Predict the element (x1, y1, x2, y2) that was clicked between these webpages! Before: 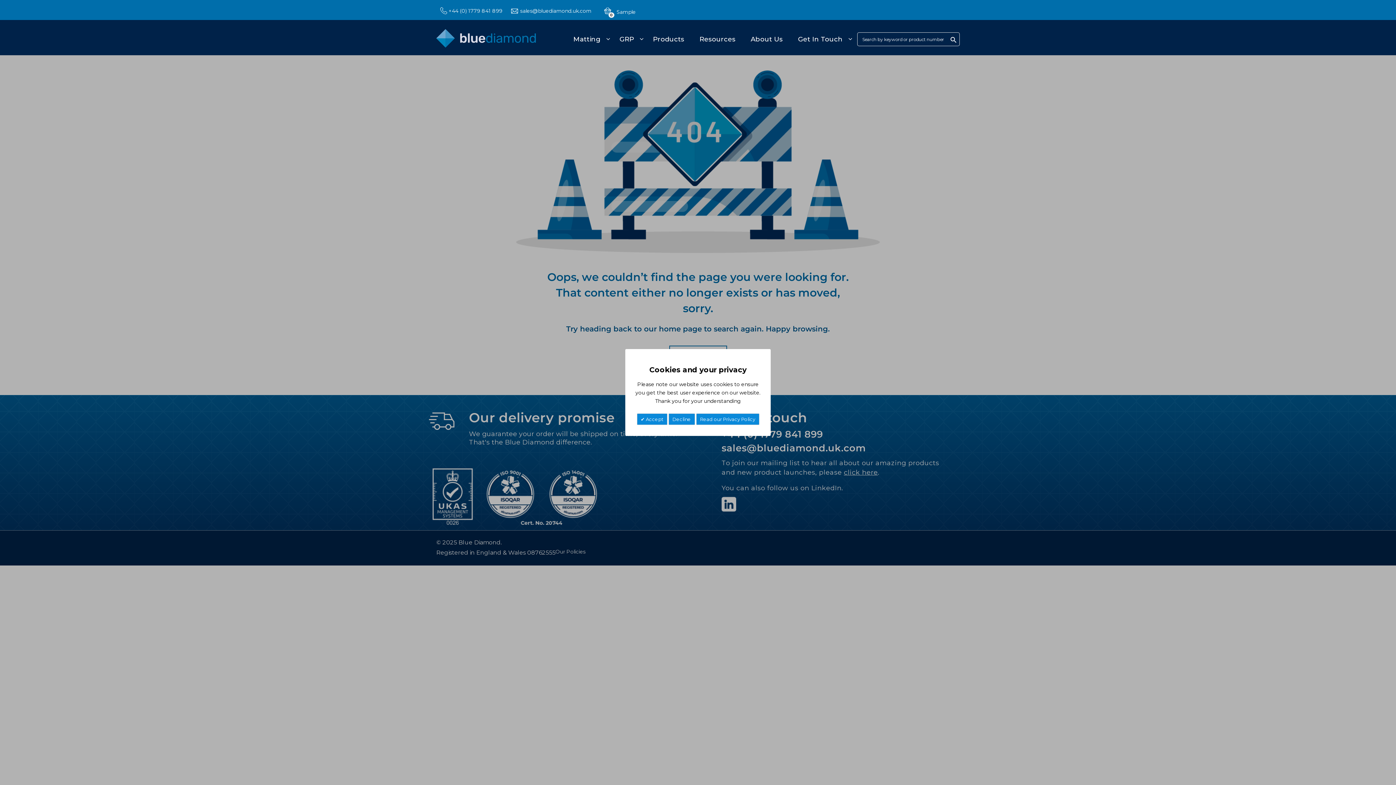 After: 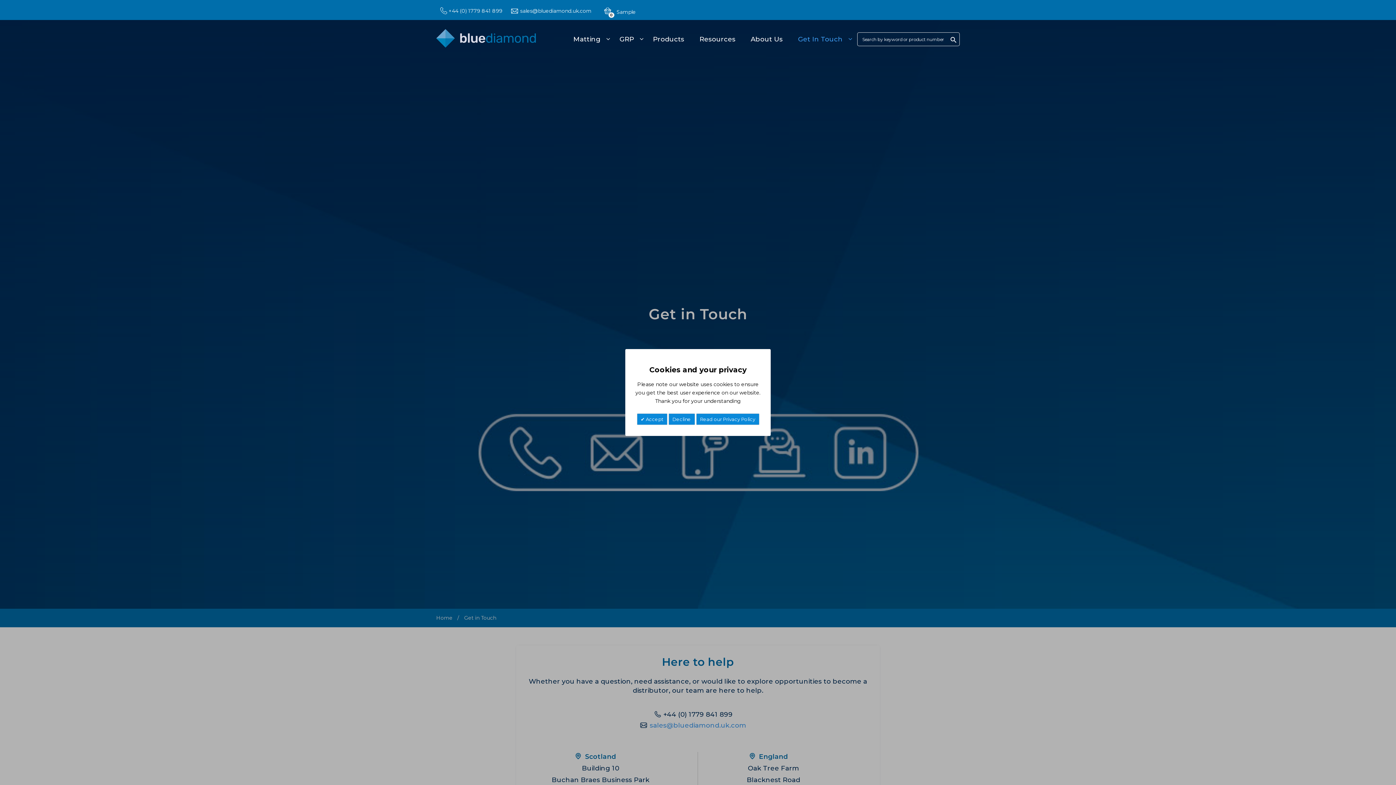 Action: label: Get In Touch bbox: (796, 30, 853, 48)